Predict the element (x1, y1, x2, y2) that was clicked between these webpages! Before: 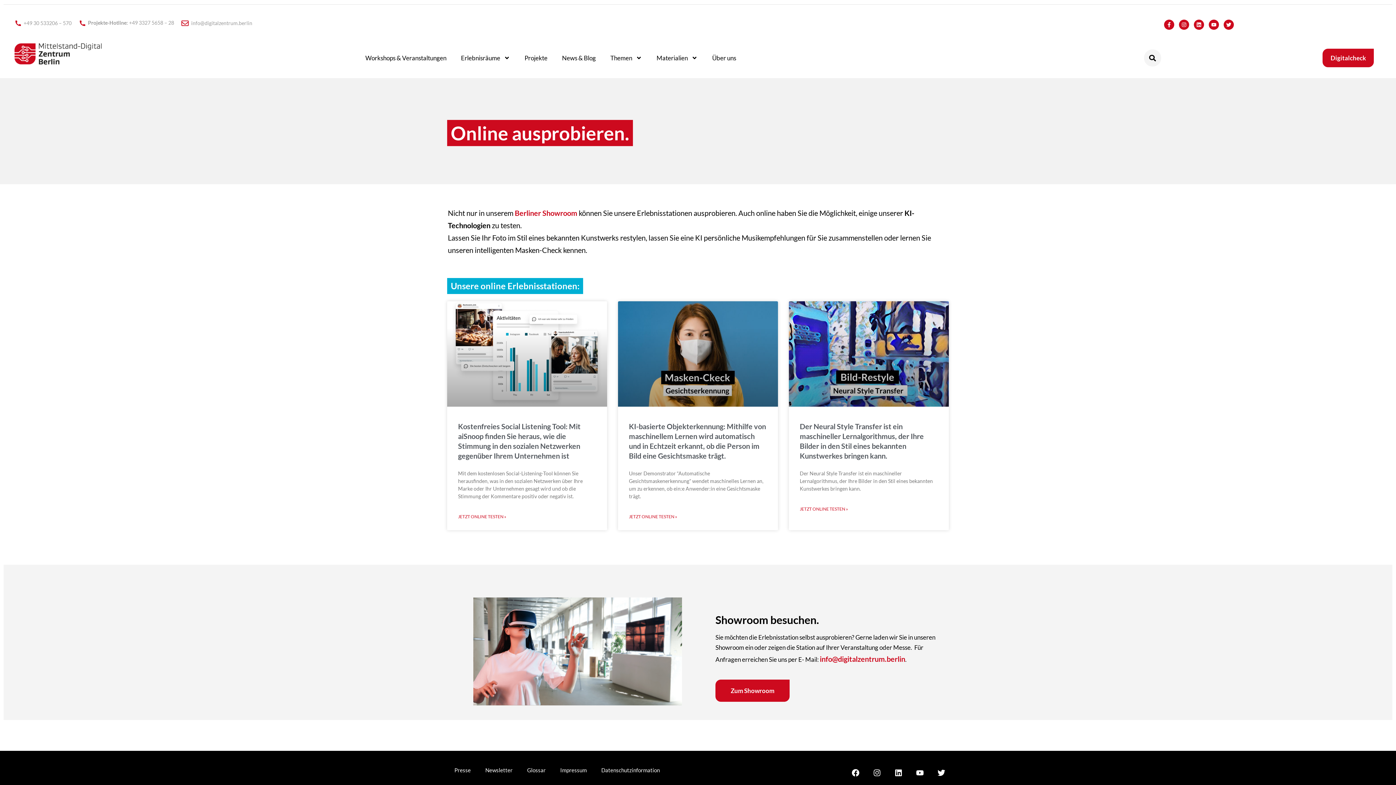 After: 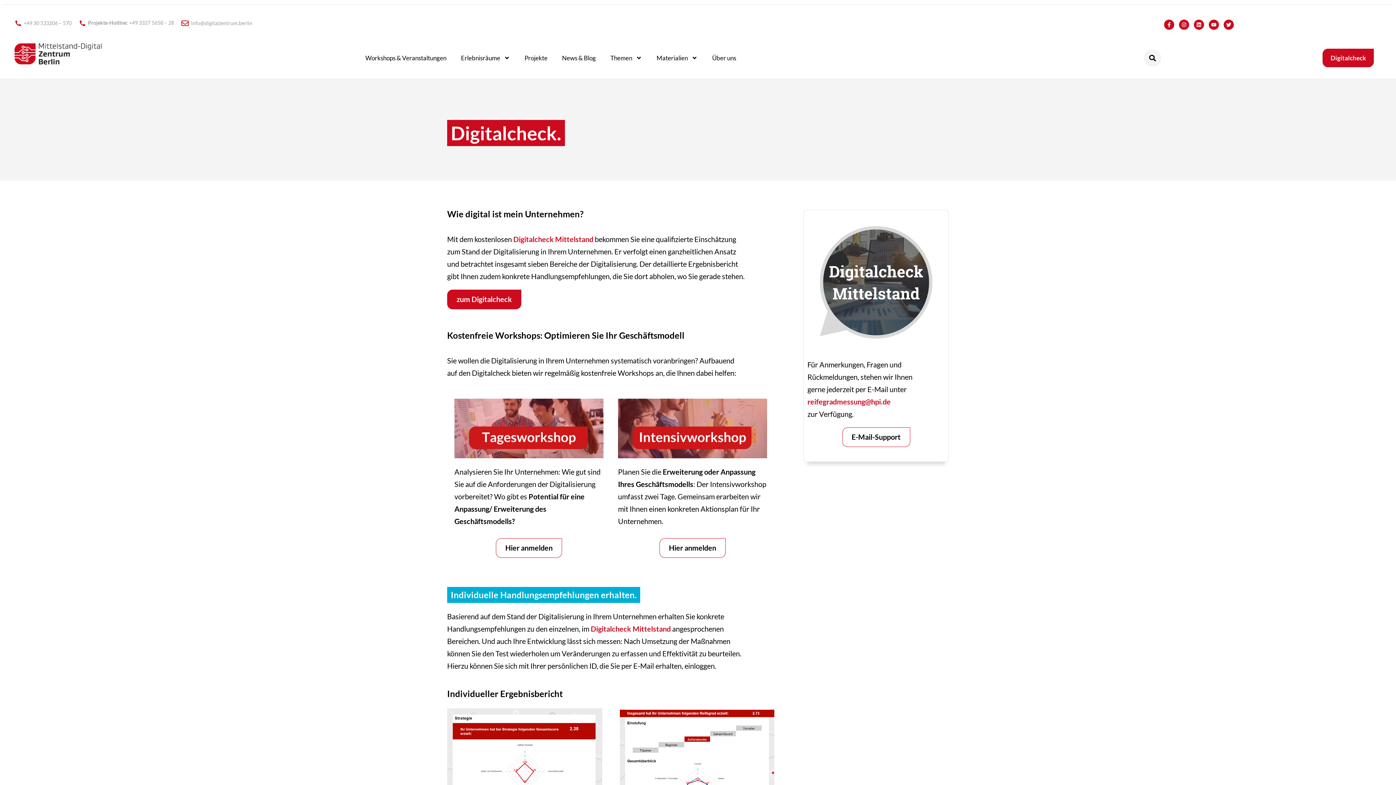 Action: label: Digitalcheck bbox: (1322, 48, 1374, 67)